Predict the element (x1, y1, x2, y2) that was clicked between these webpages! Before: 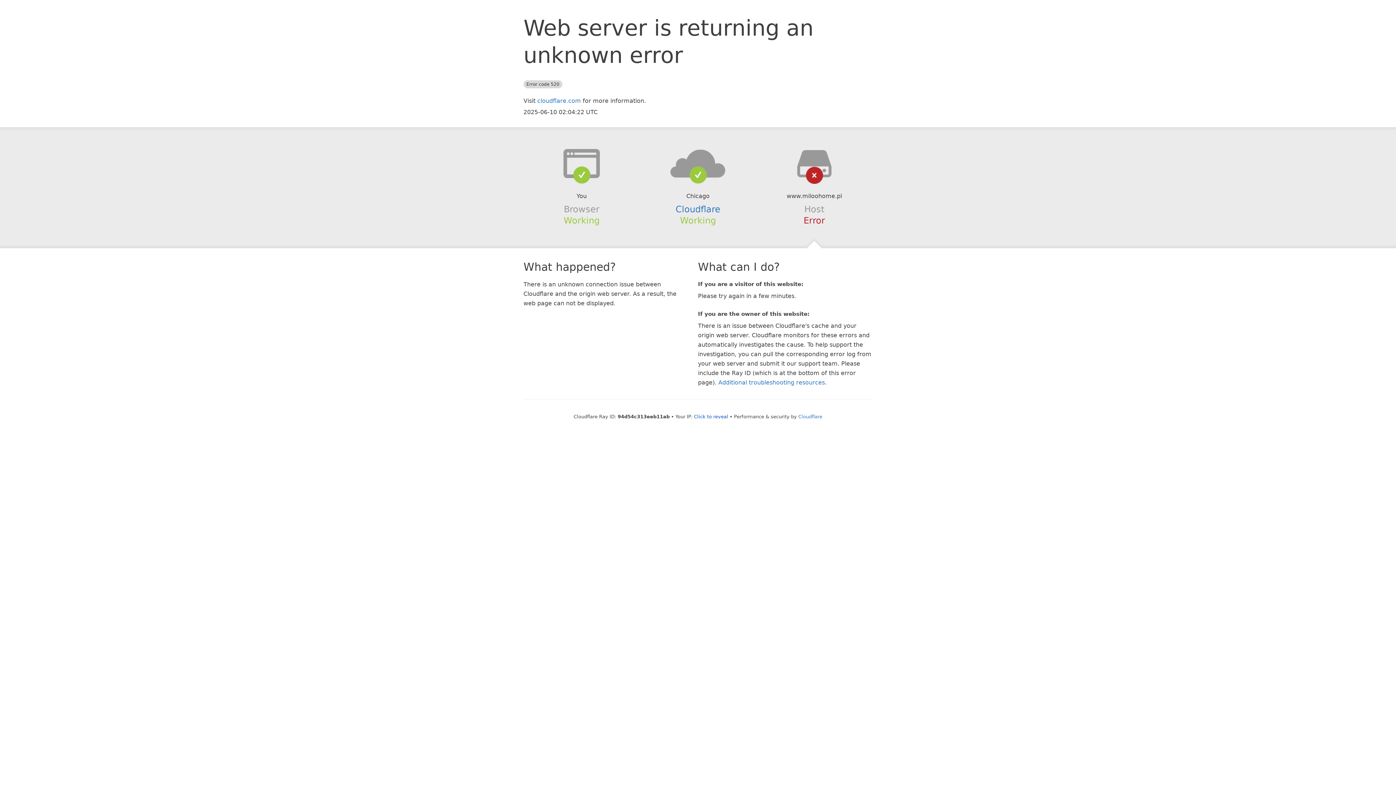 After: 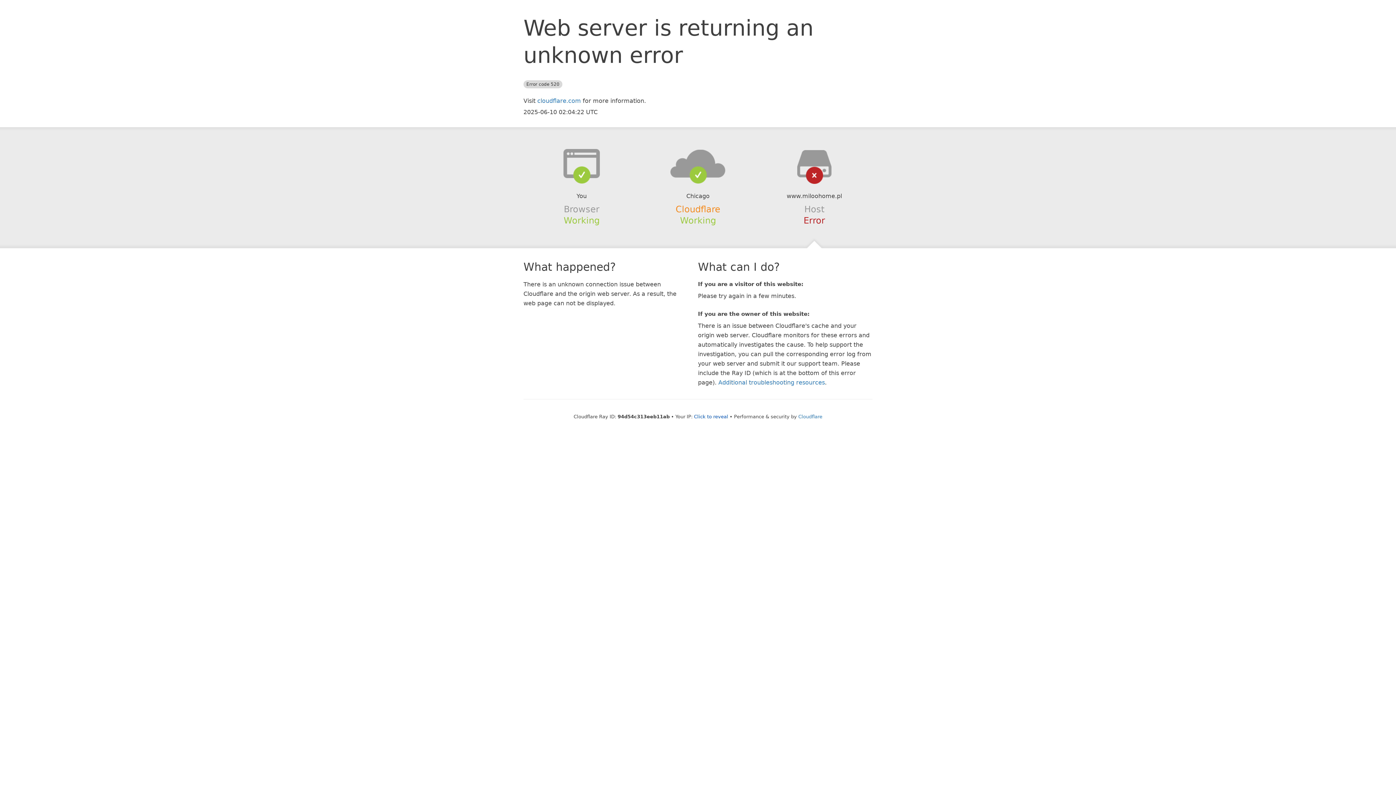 Action: bbox: (675, 204, 720, 214) label: Cloudflare